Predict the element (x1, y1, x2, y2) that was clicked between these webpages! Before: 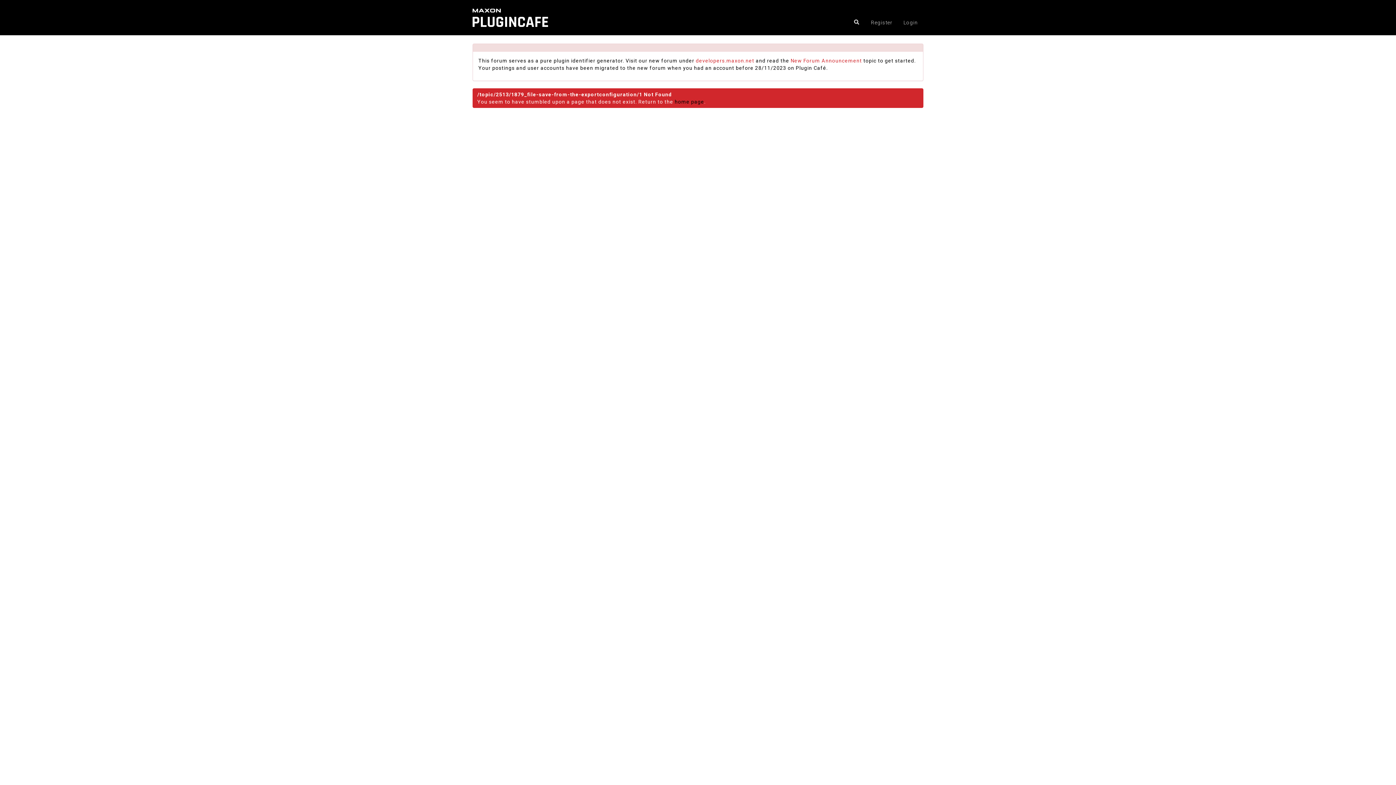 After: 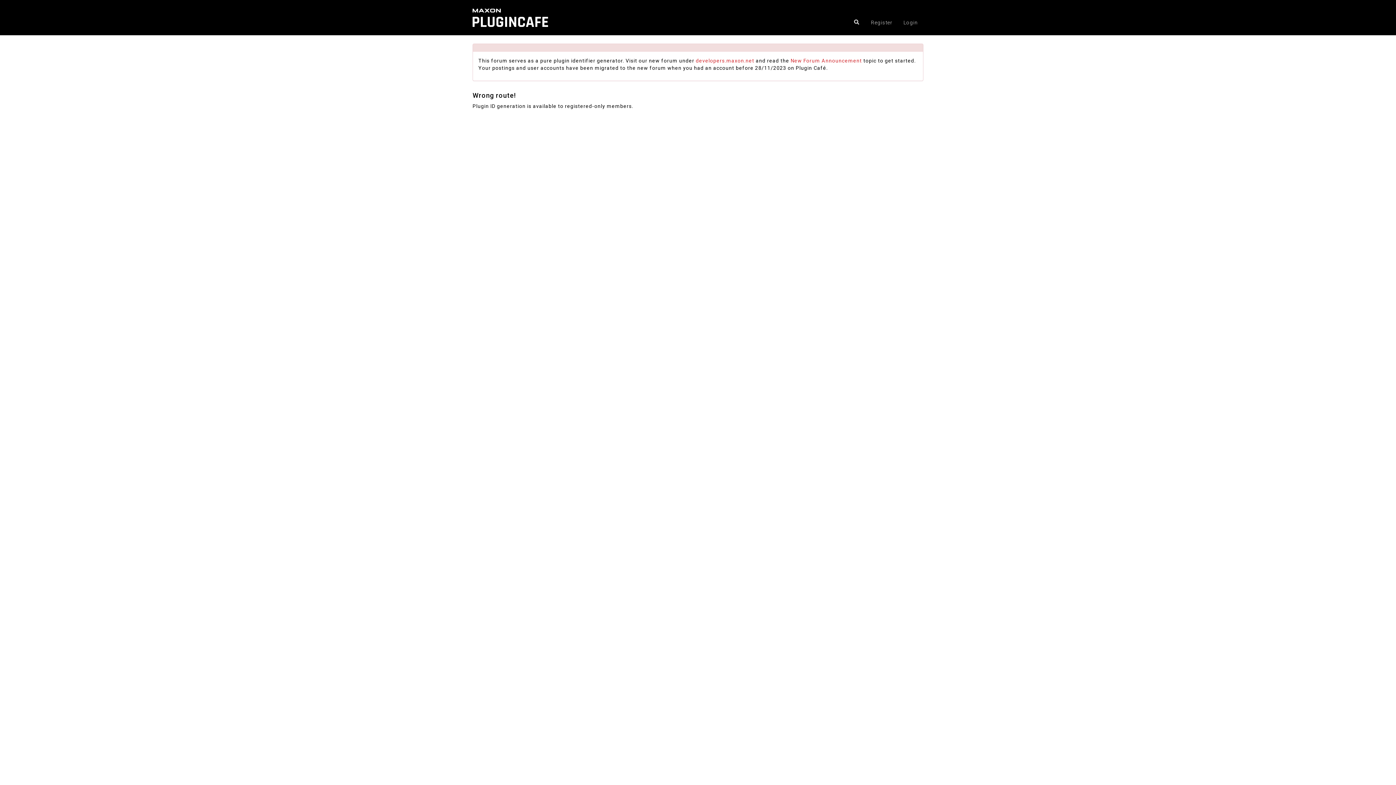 Action: bbox: (472, 5, 584, 10)